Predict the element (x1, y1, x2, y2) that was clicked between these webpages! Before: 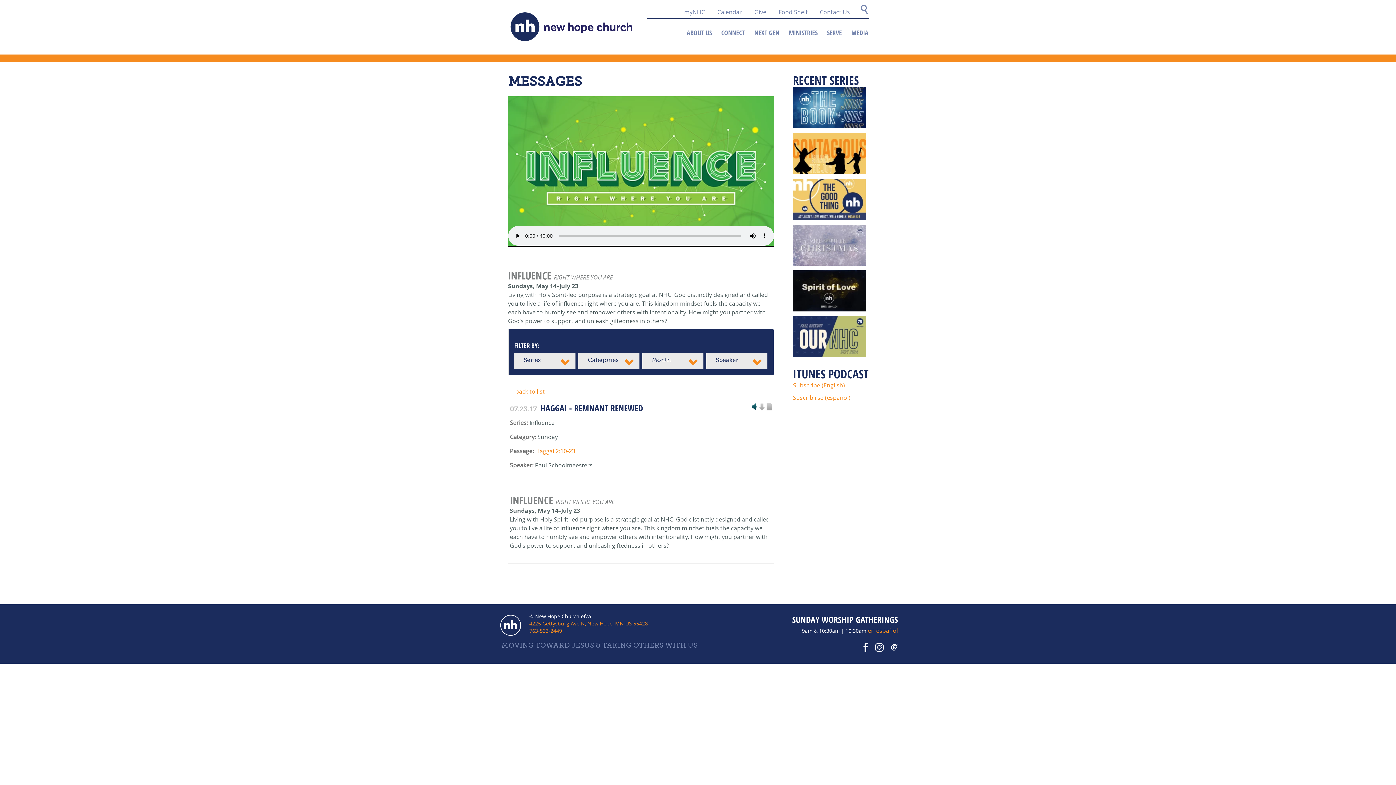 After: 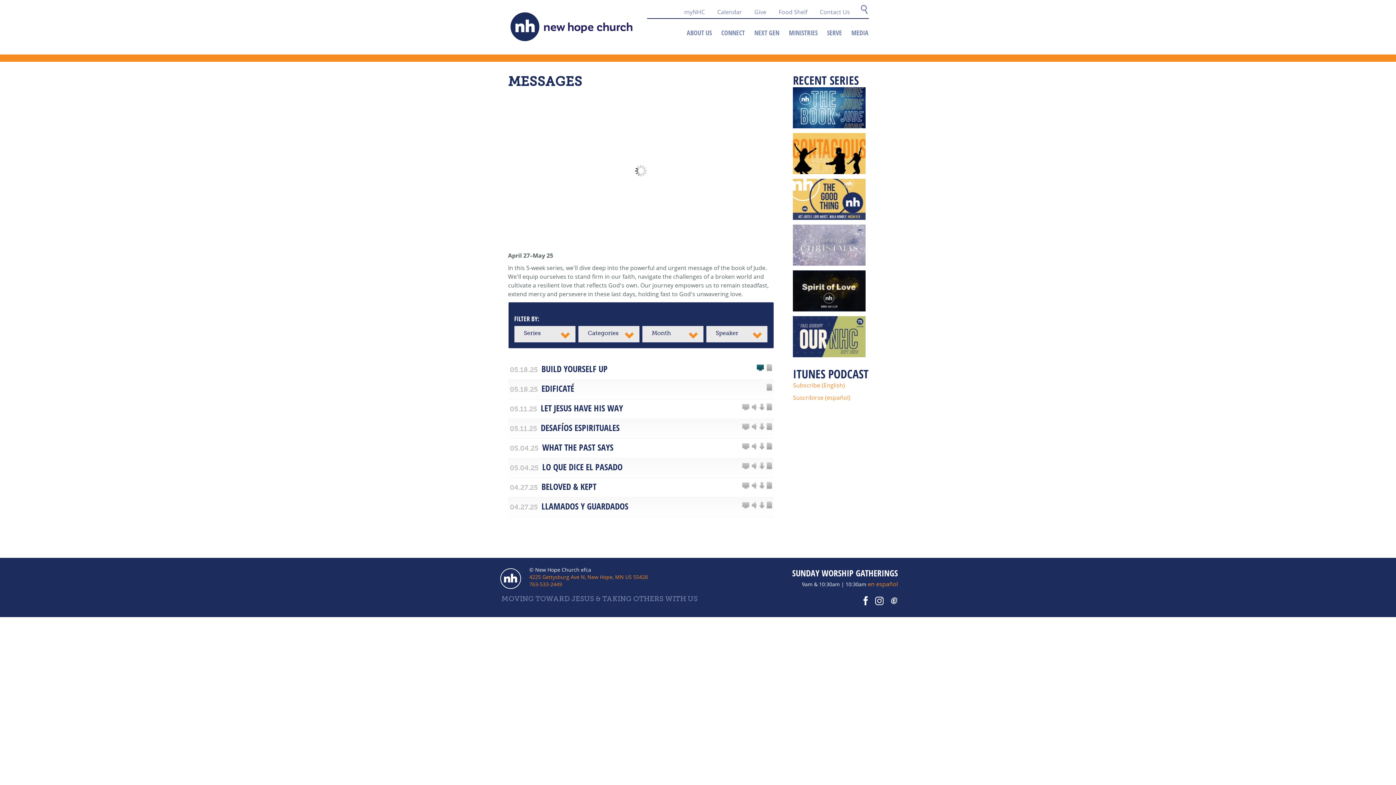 Action: bbox: (793, 122, 865, 130)